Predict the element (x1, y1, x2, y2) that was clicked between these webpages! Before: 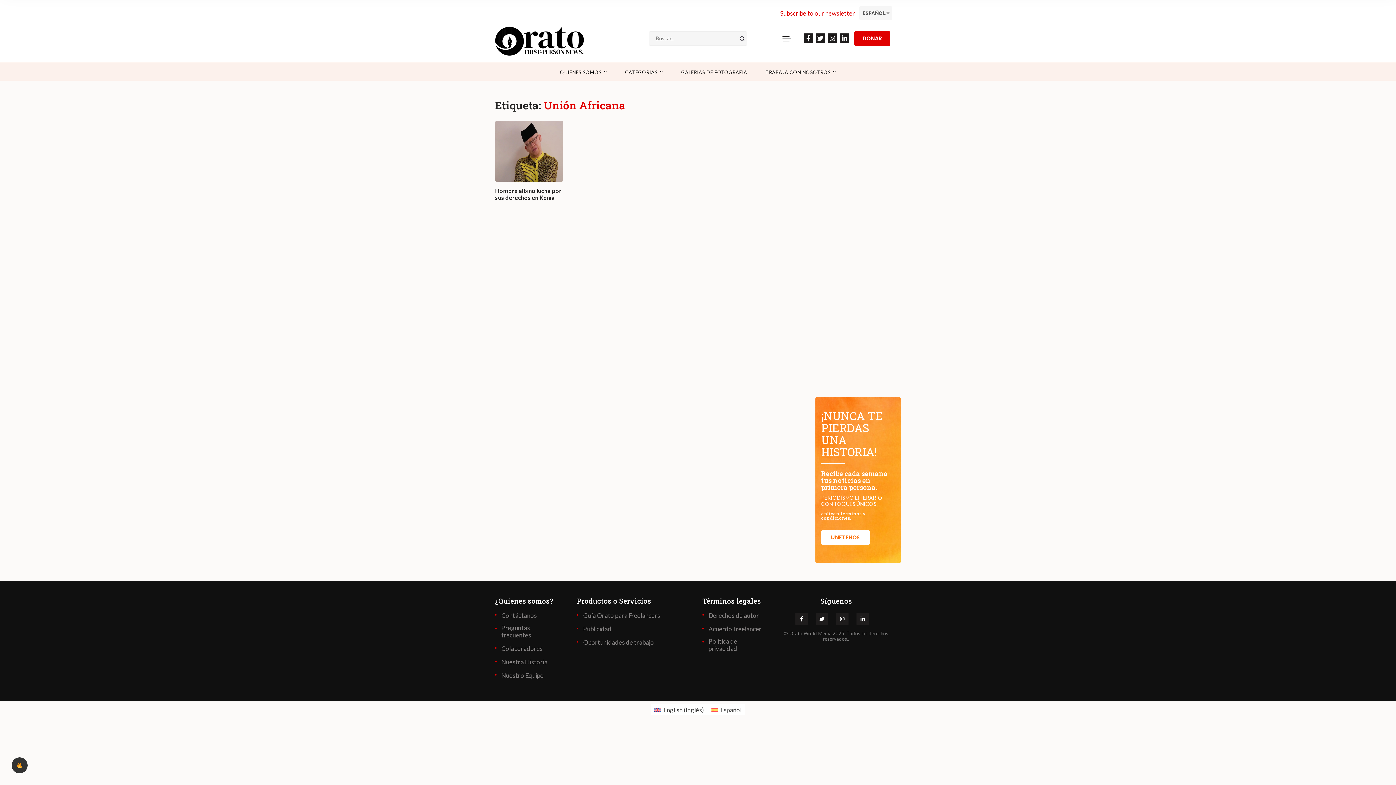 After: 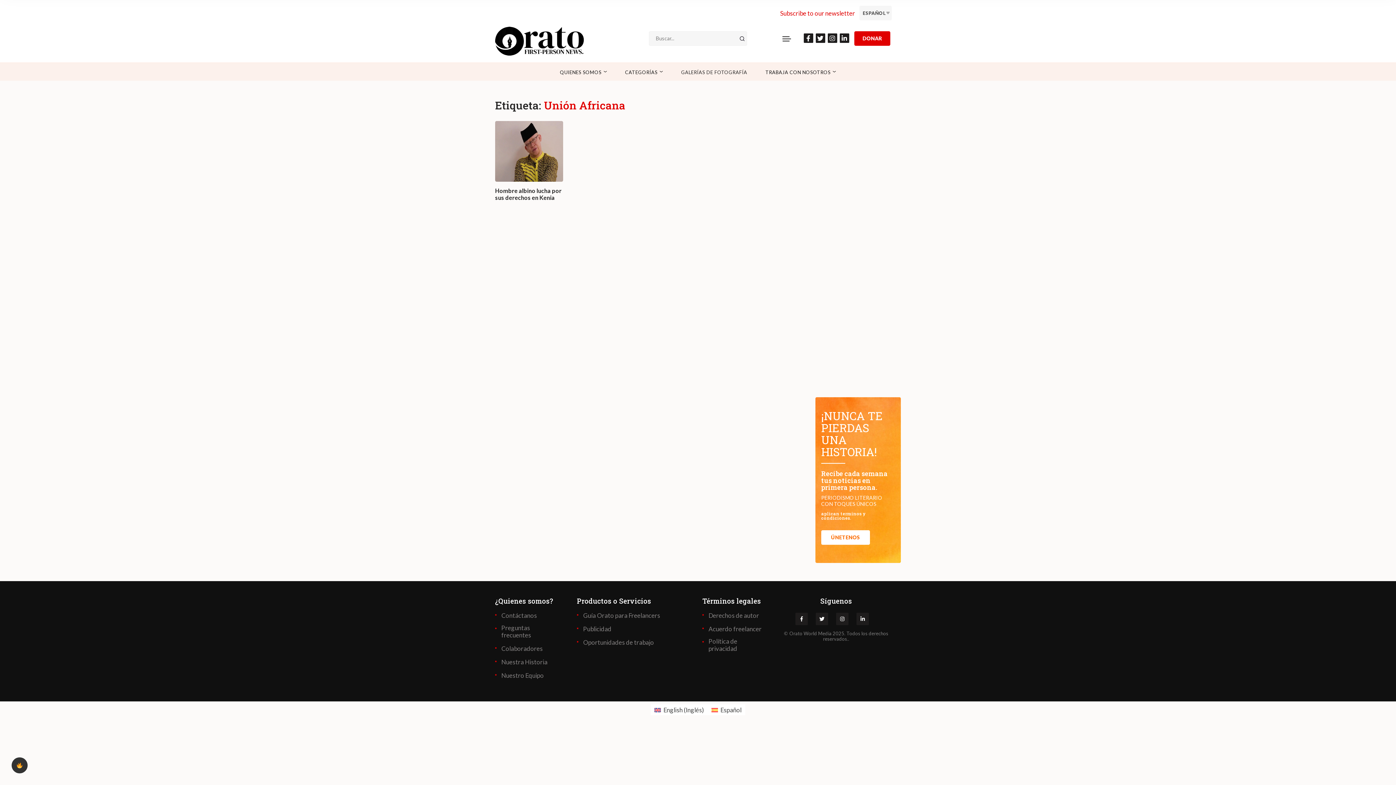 Action: bbox: (708, 704, 745, 715) label: Español